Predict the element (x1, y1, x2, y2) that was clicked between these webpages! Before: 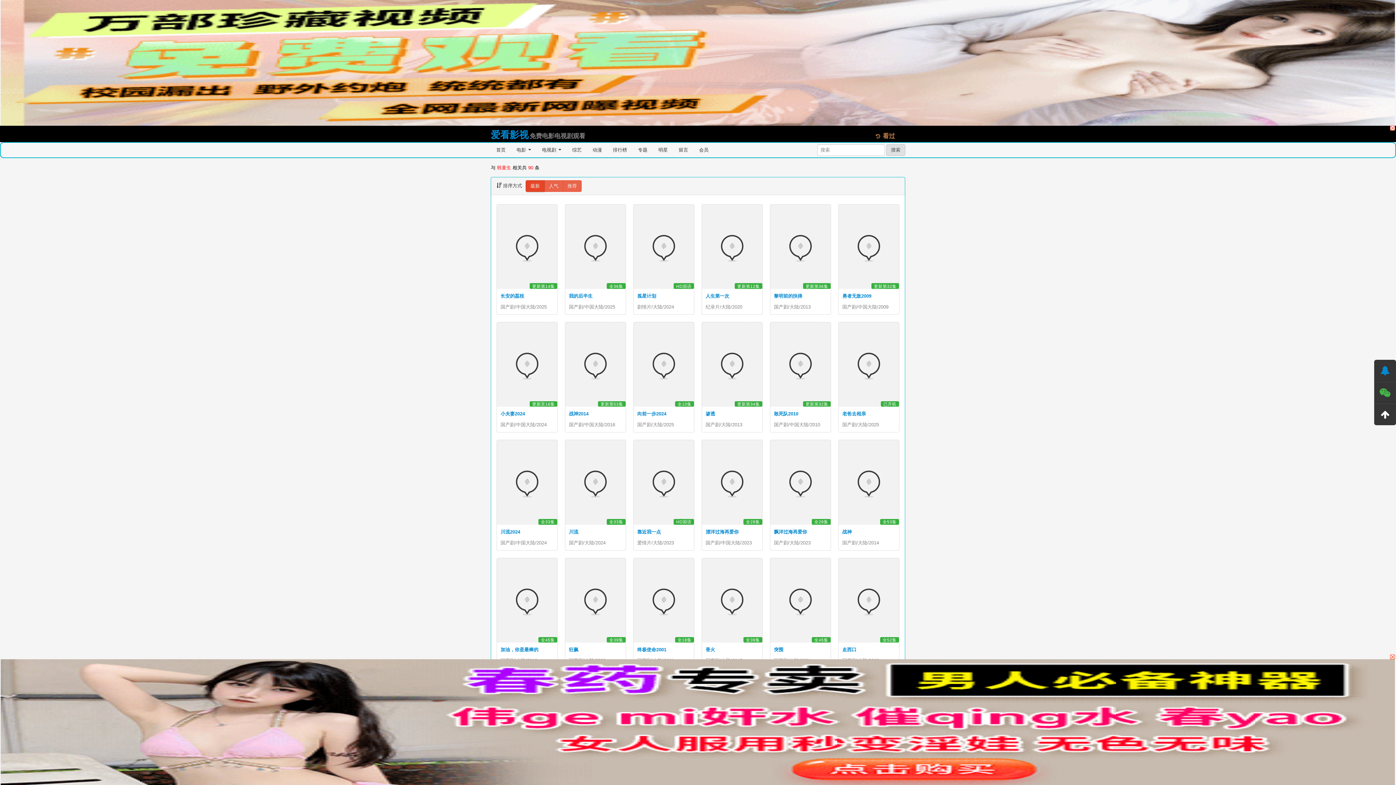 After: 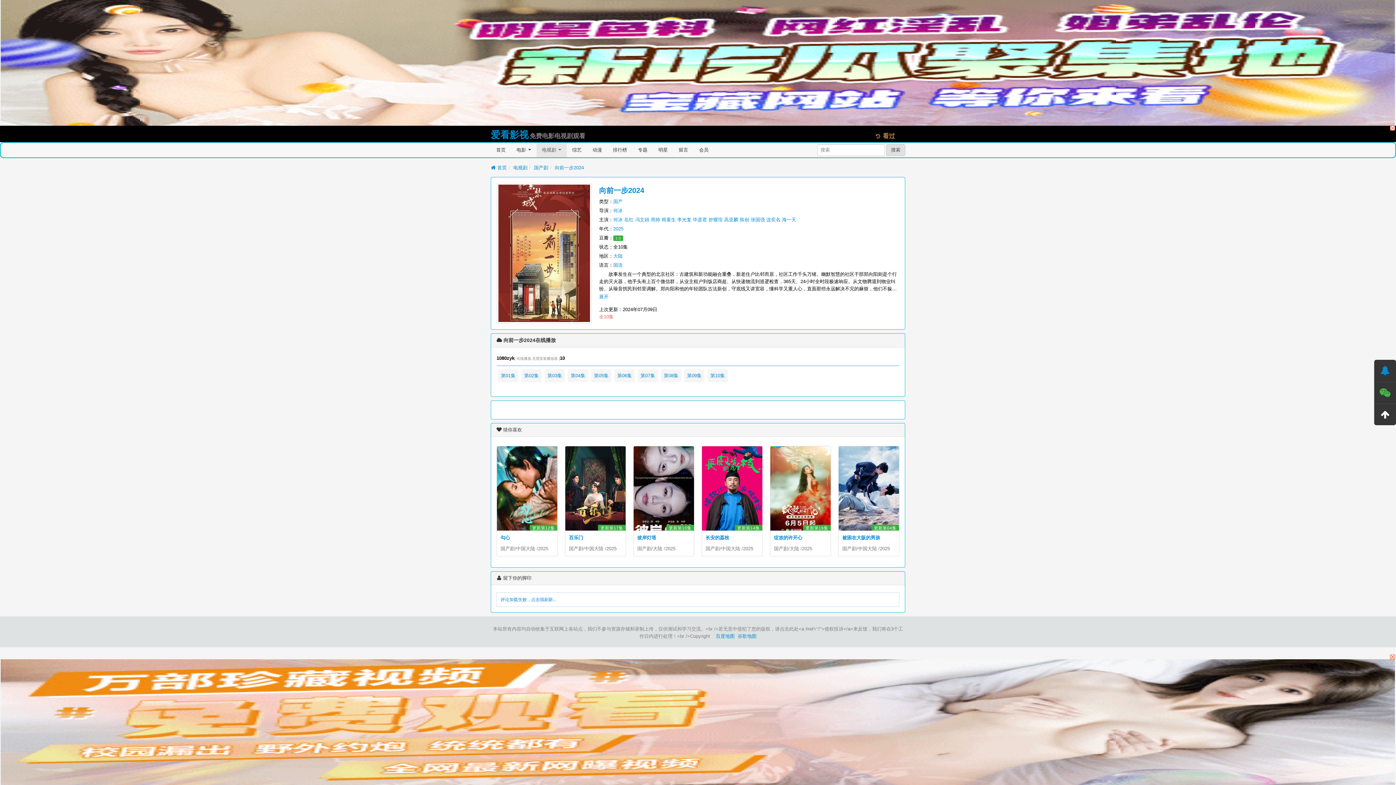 Action: bbox: (637, 285, 666, 291) label: 向前一步2024